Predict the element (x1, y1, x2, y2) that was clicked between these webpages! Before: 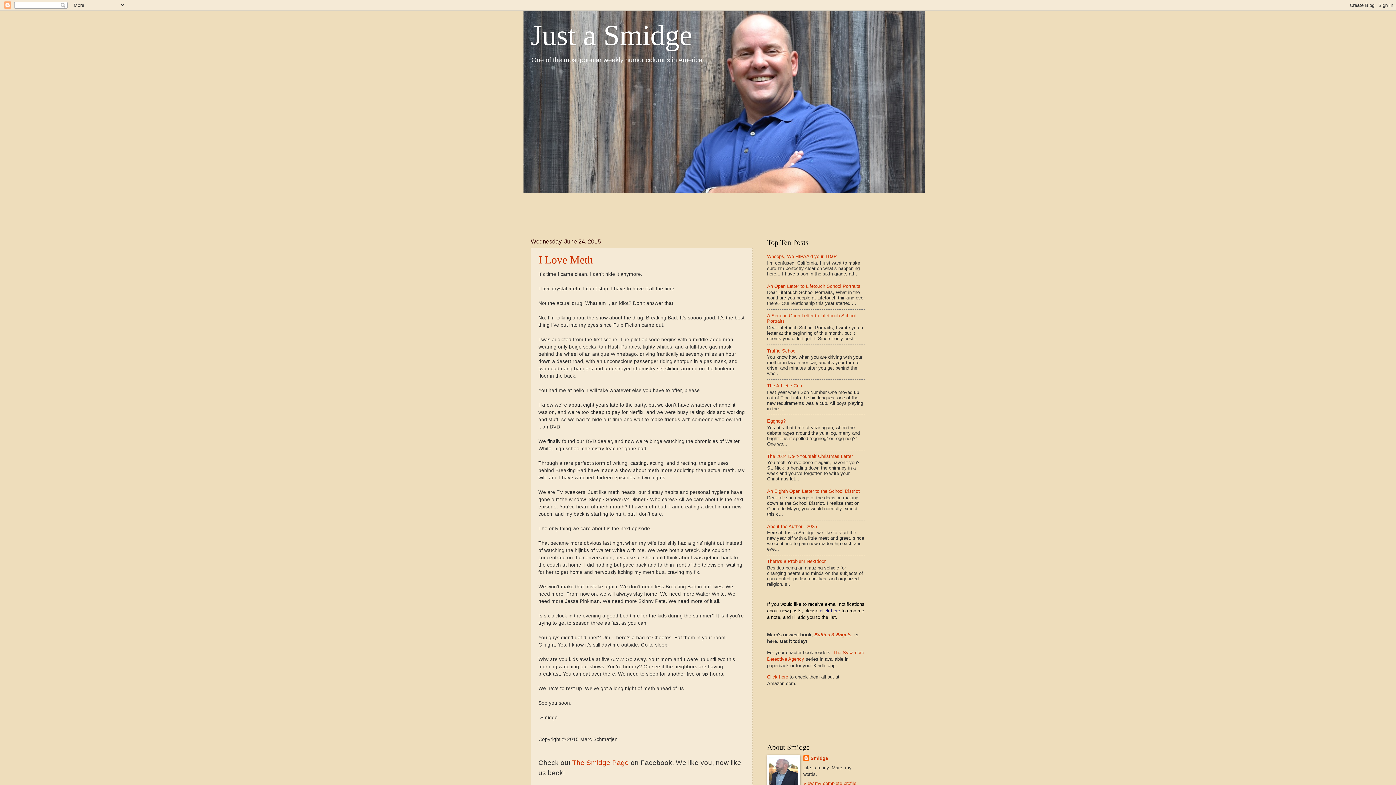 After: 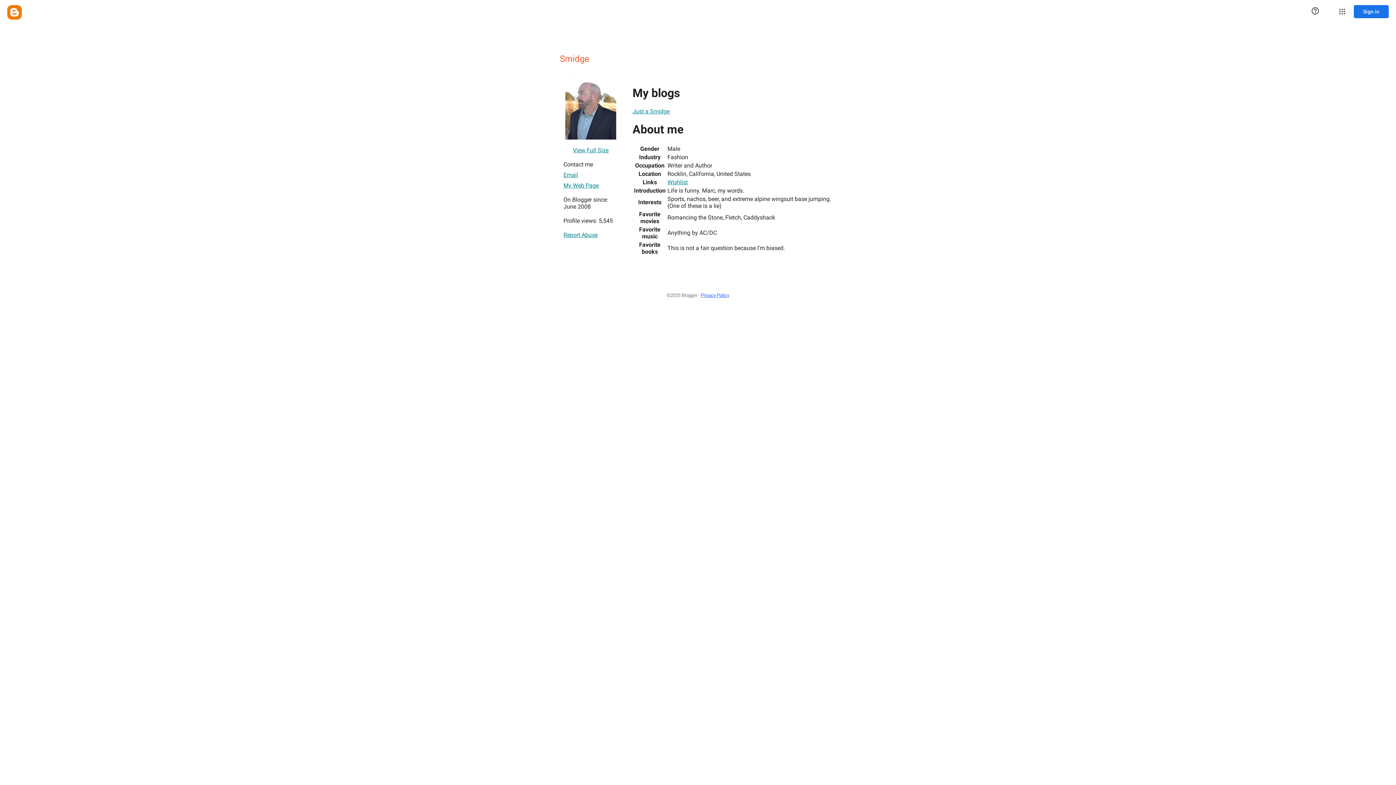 Action: label: View my complete profile bbox: (803, 780, 856, 786)